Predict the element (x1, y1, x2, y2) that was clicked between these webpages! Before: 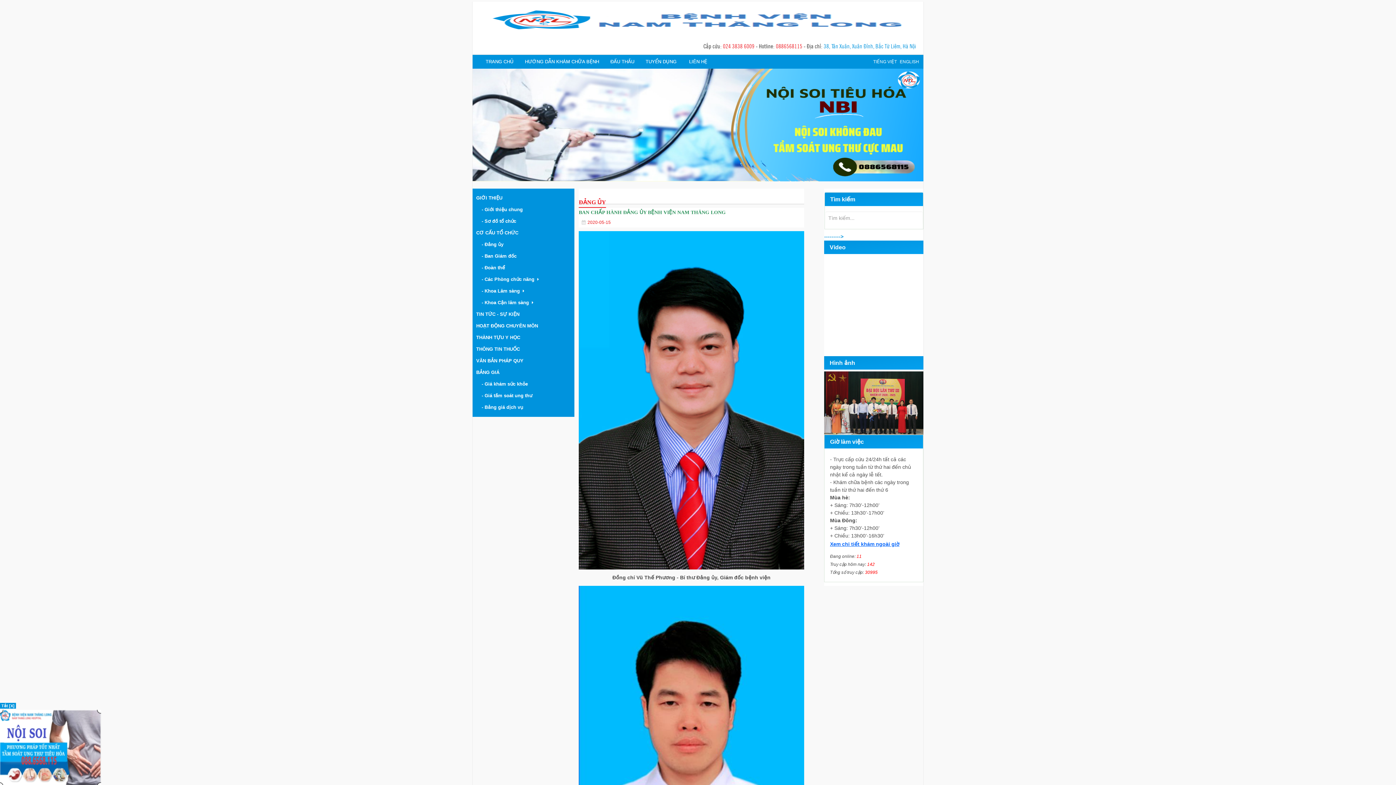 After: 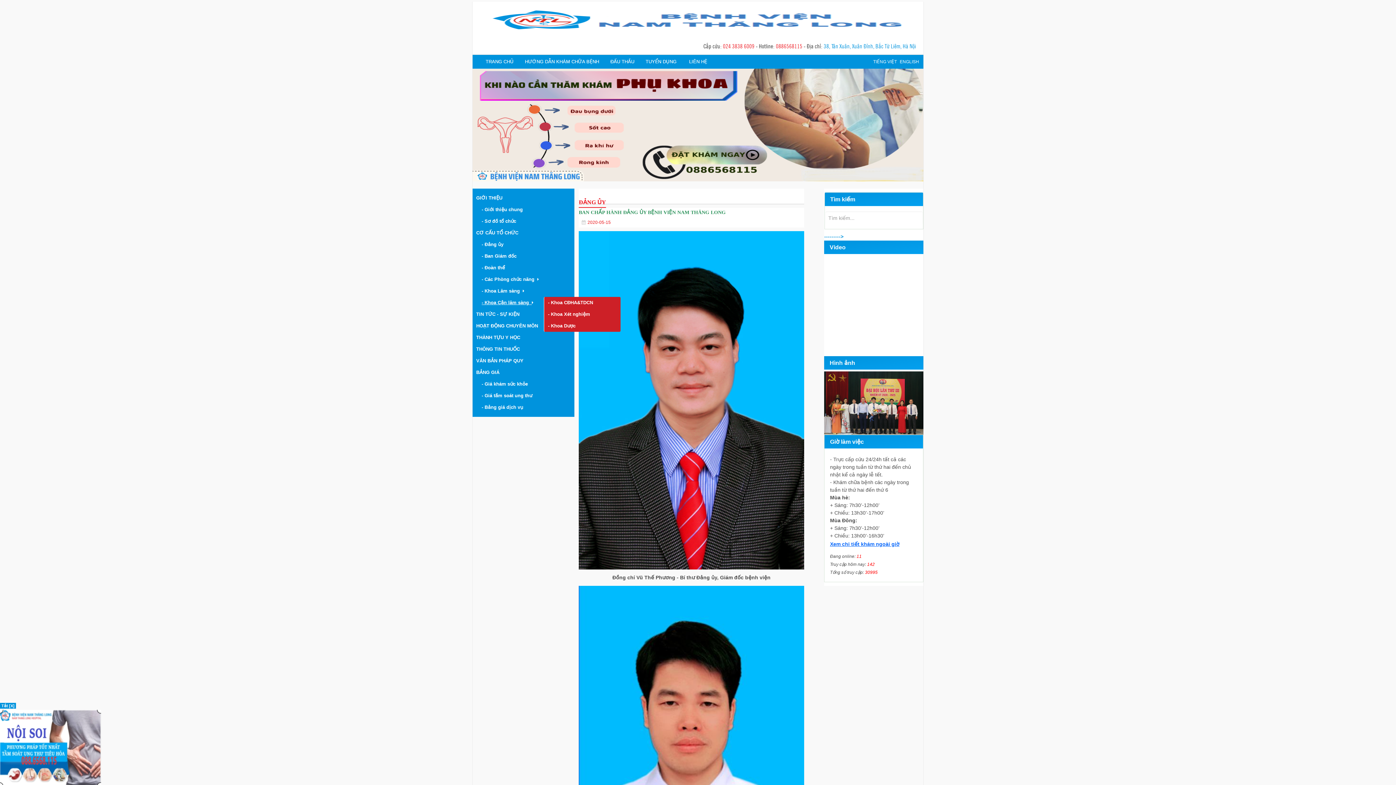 Action: bbox: (481, 297, 548, 308) label: - Khoa Cận lâm sàng  